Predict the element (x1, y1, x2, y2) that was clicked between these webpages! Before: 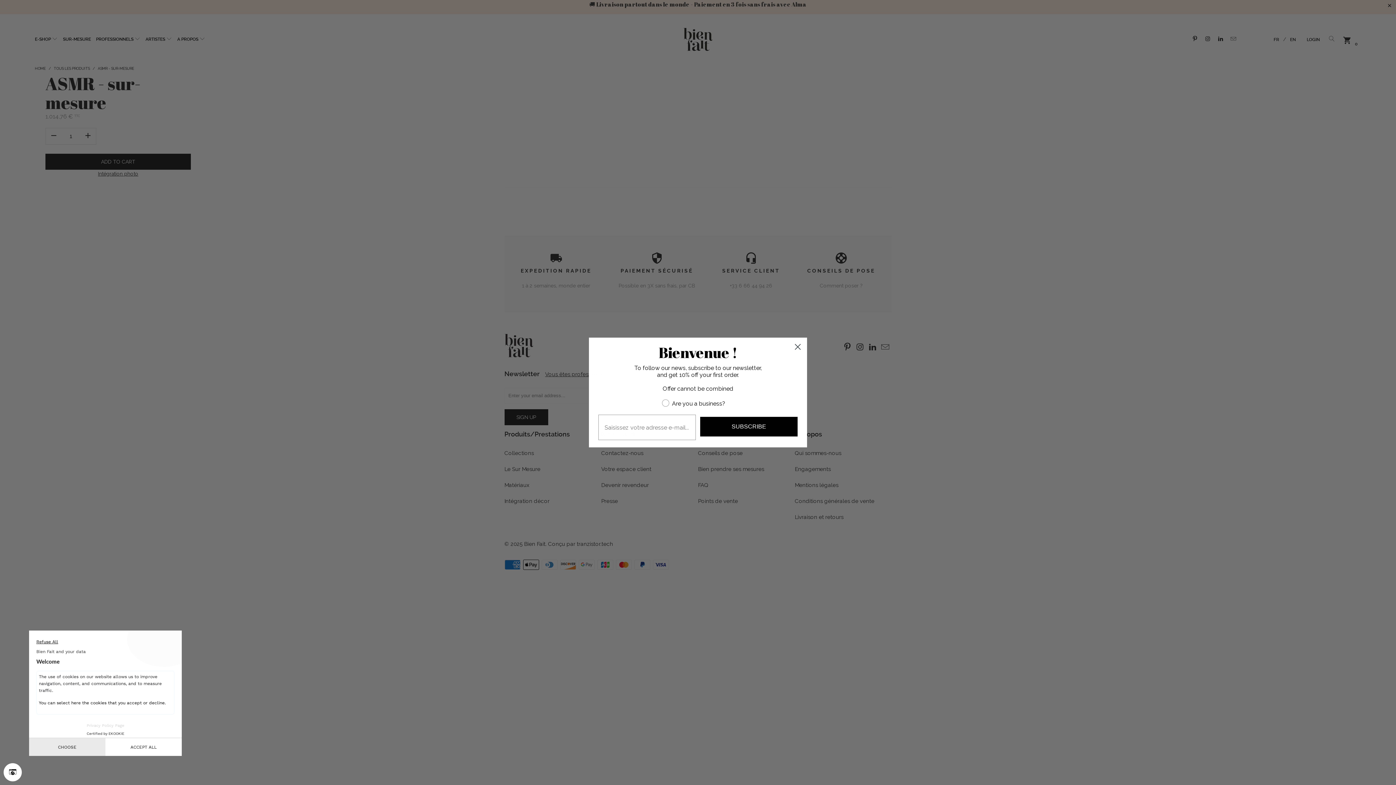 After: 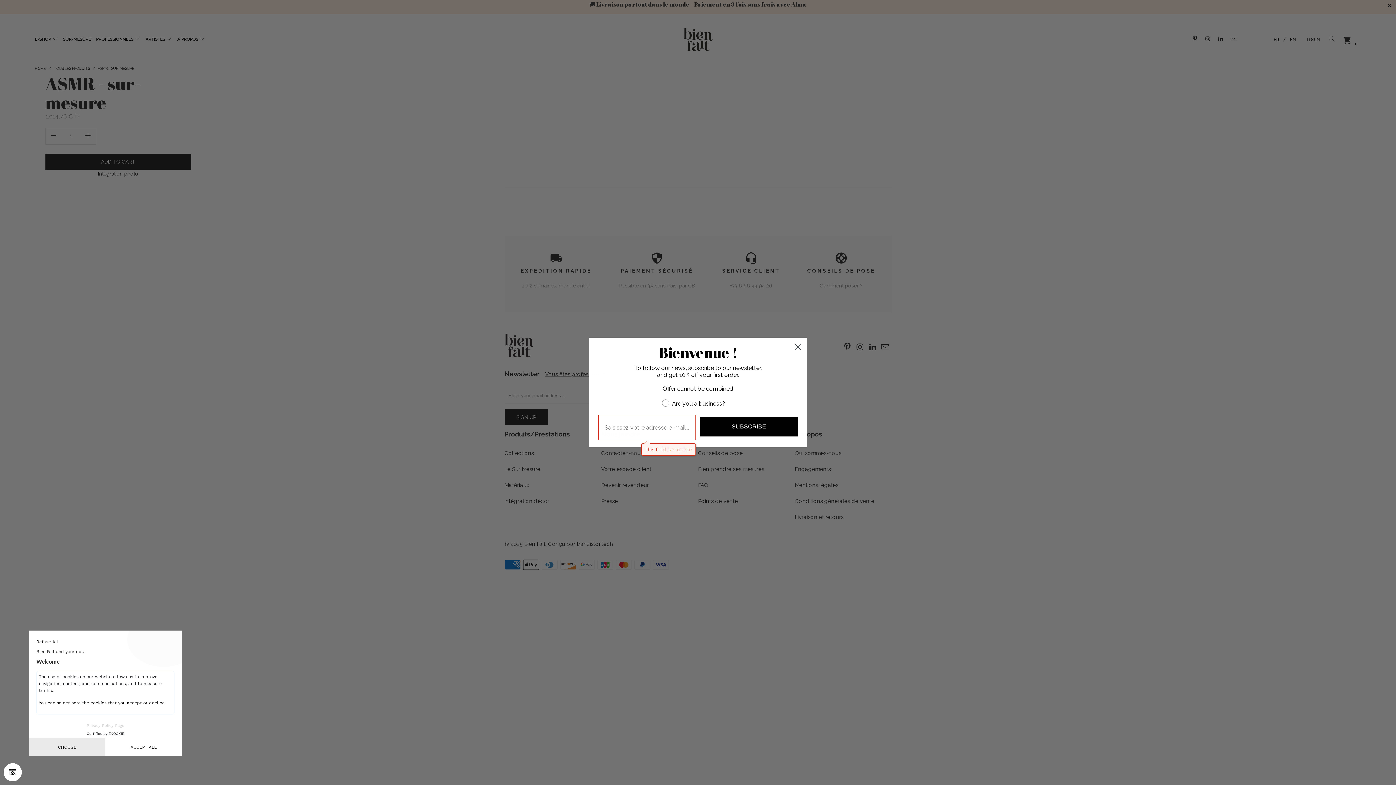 Action: bbox: (700, 417, 797, 436) label: SUBSCRIBE